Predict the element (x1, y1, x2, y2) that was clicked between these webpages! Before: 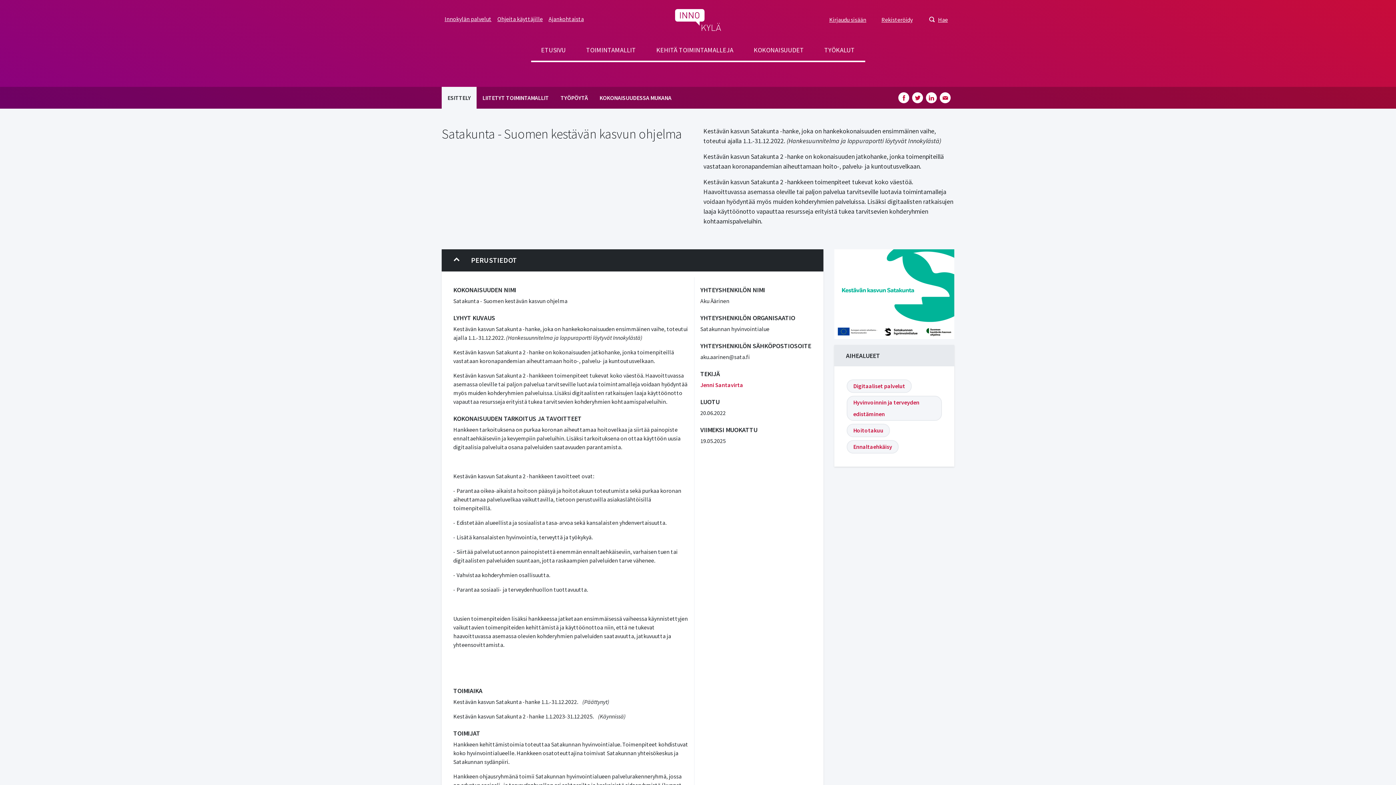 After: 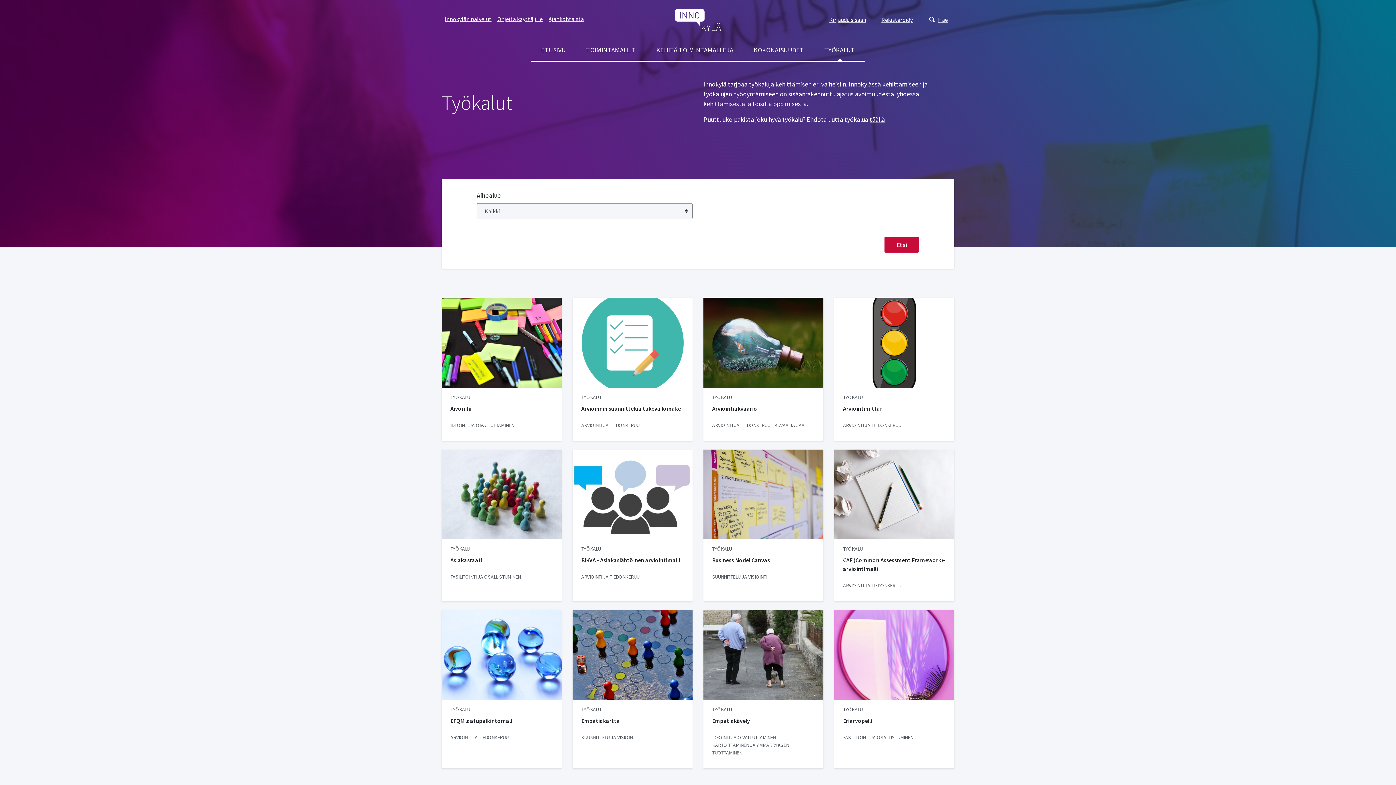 Action: label: TYÖKALUT bbox: (821, 42, 858, 60)